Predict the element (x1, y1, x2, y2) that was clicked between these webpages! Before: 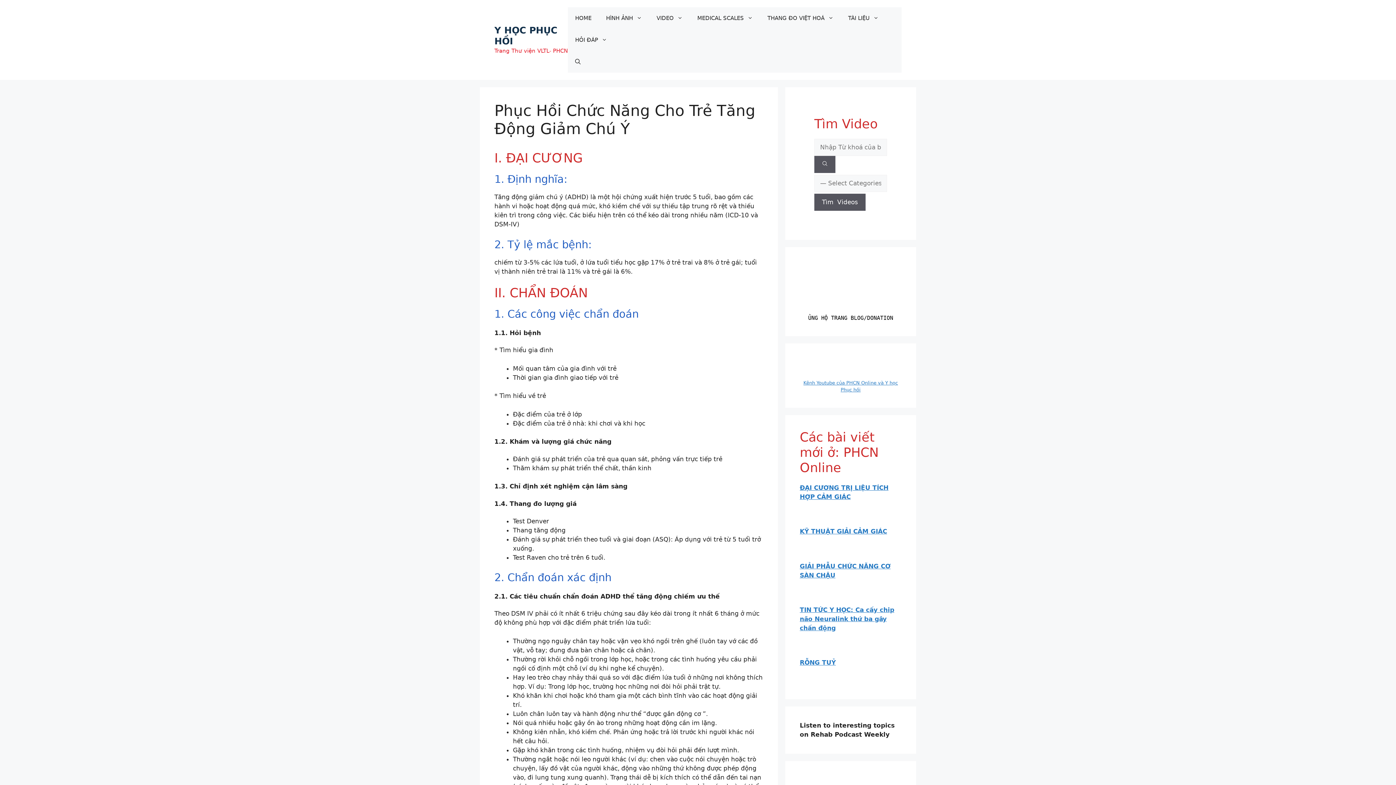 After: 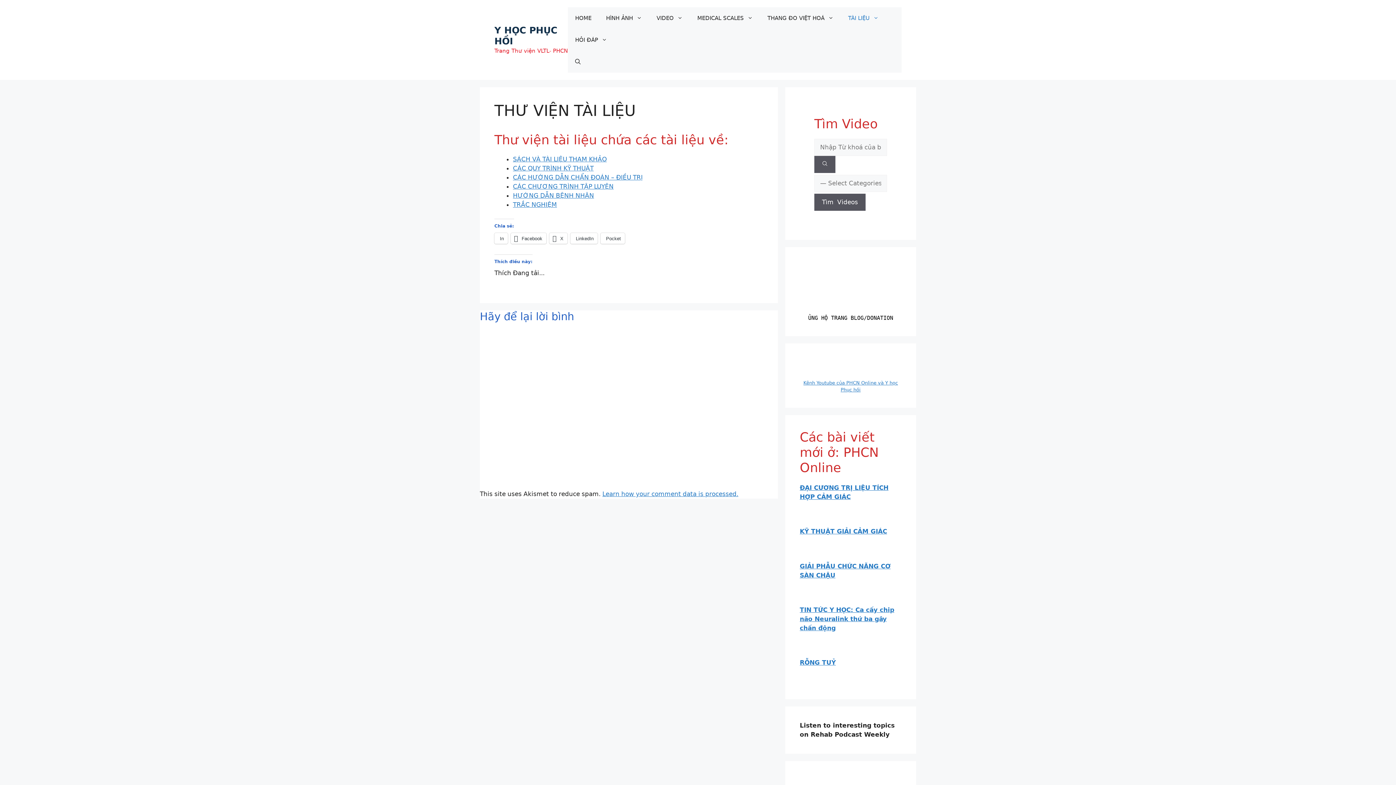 Action: label: TÀI LIỆU bbox: (841, 7, 886, 29)